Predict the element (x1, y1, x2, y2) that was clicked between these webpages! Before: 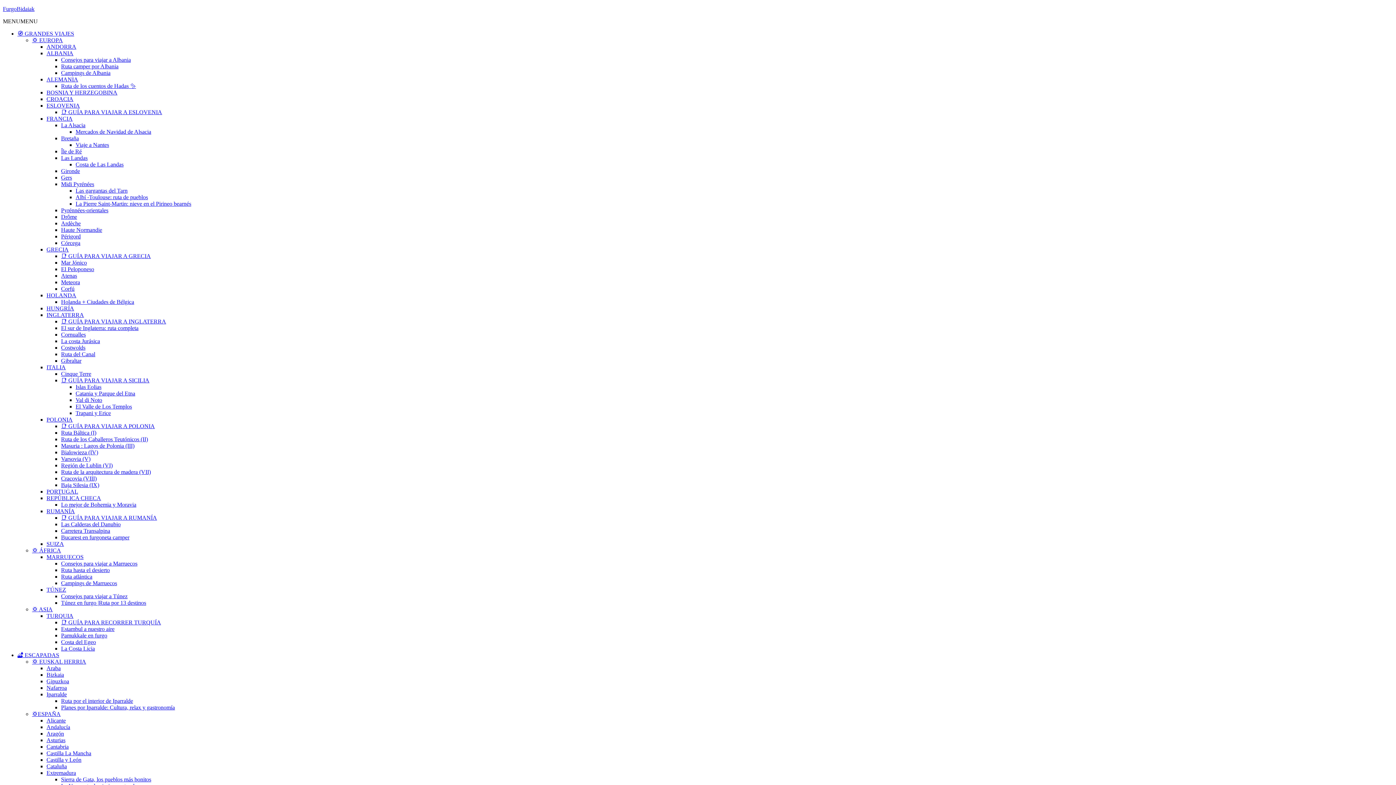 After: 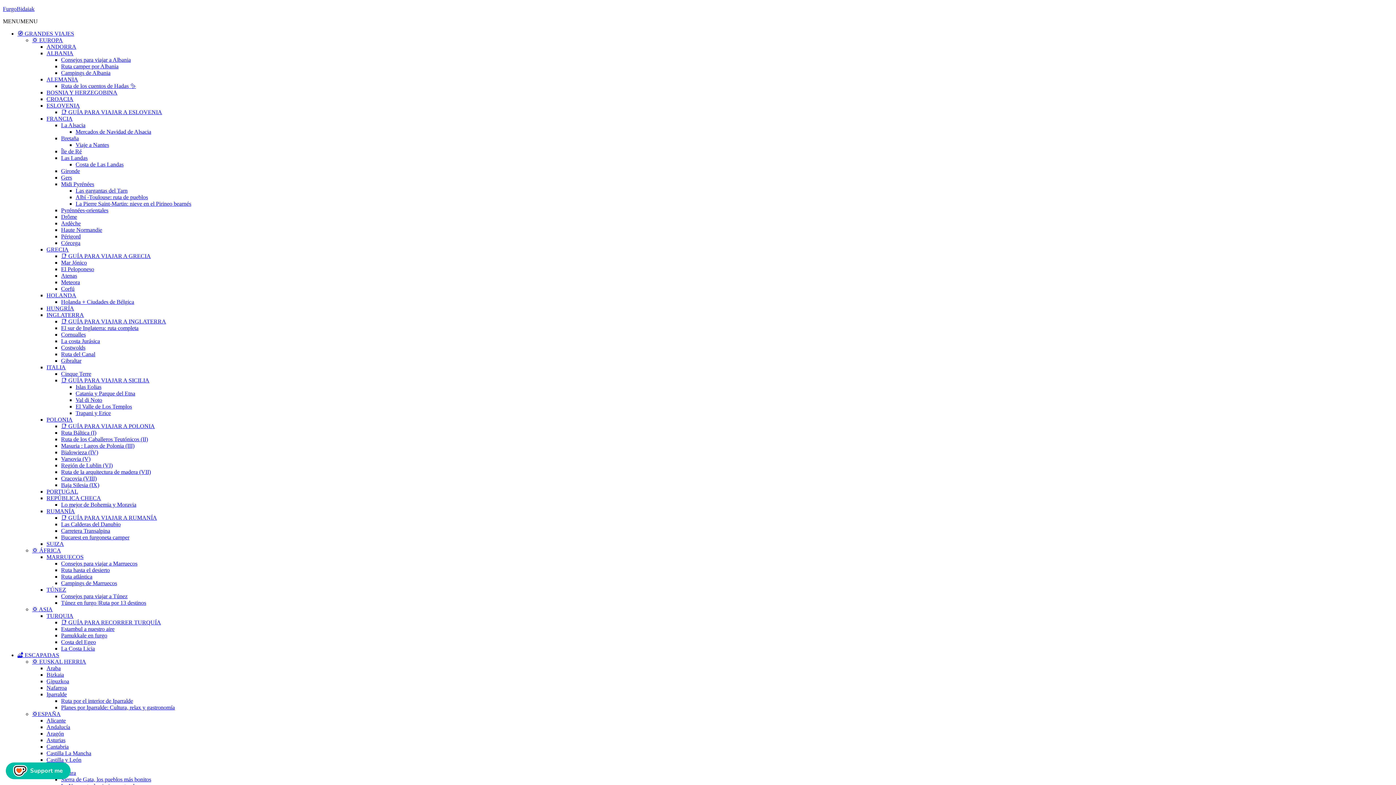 Action: bbox: (61, 338, 100, 344) label: La costa Jurásica